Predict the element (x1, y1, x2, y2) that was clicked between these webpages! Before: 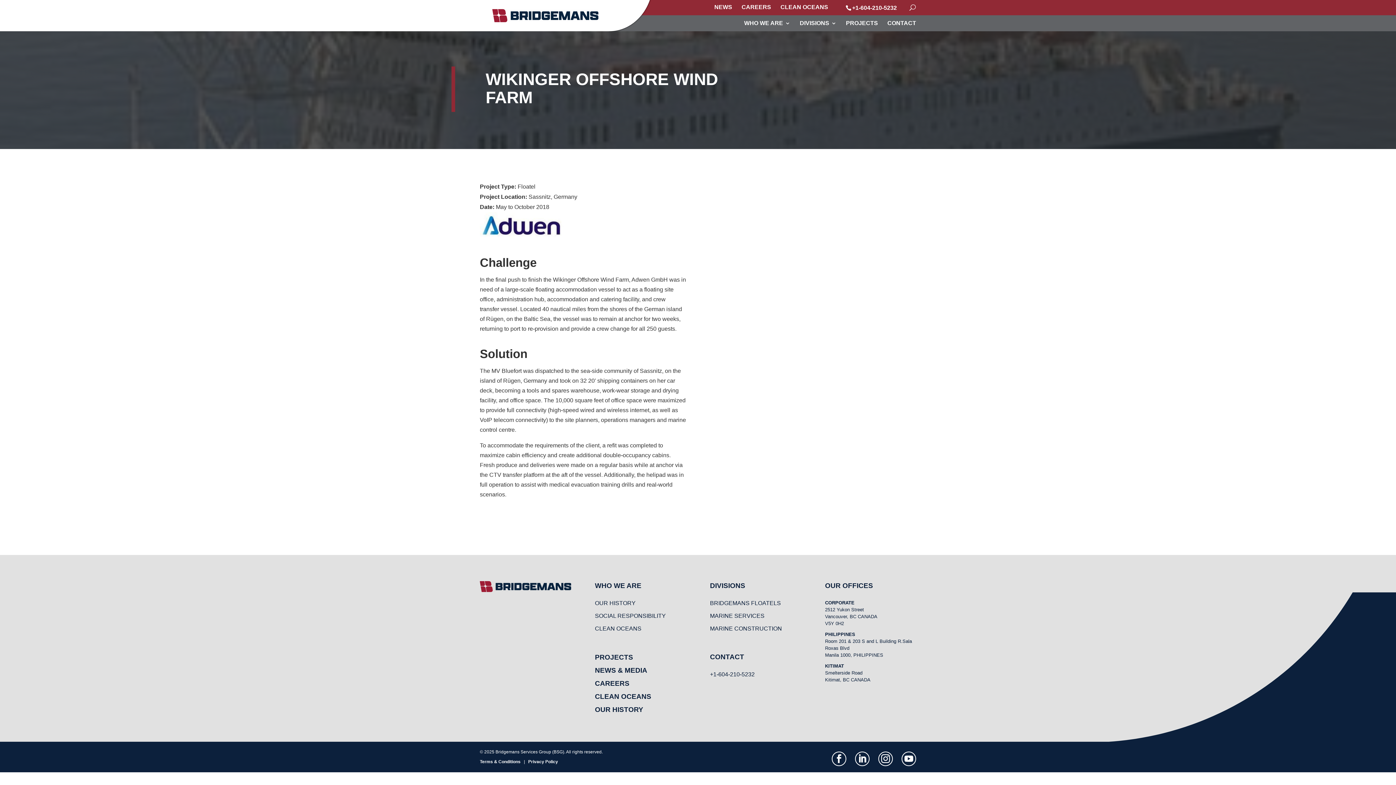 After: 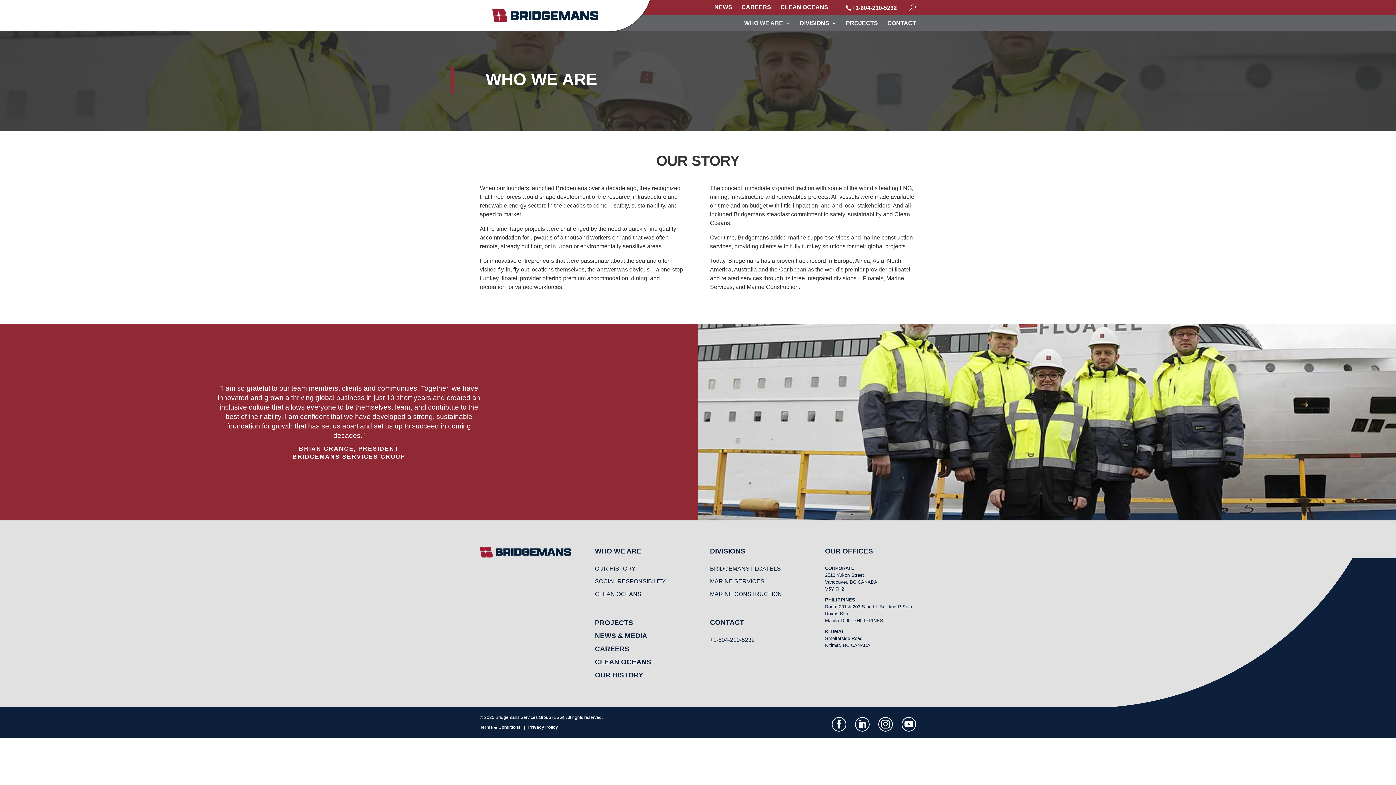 Action: bbox: (744, 20, 790, 31) label: WHO WE ARE